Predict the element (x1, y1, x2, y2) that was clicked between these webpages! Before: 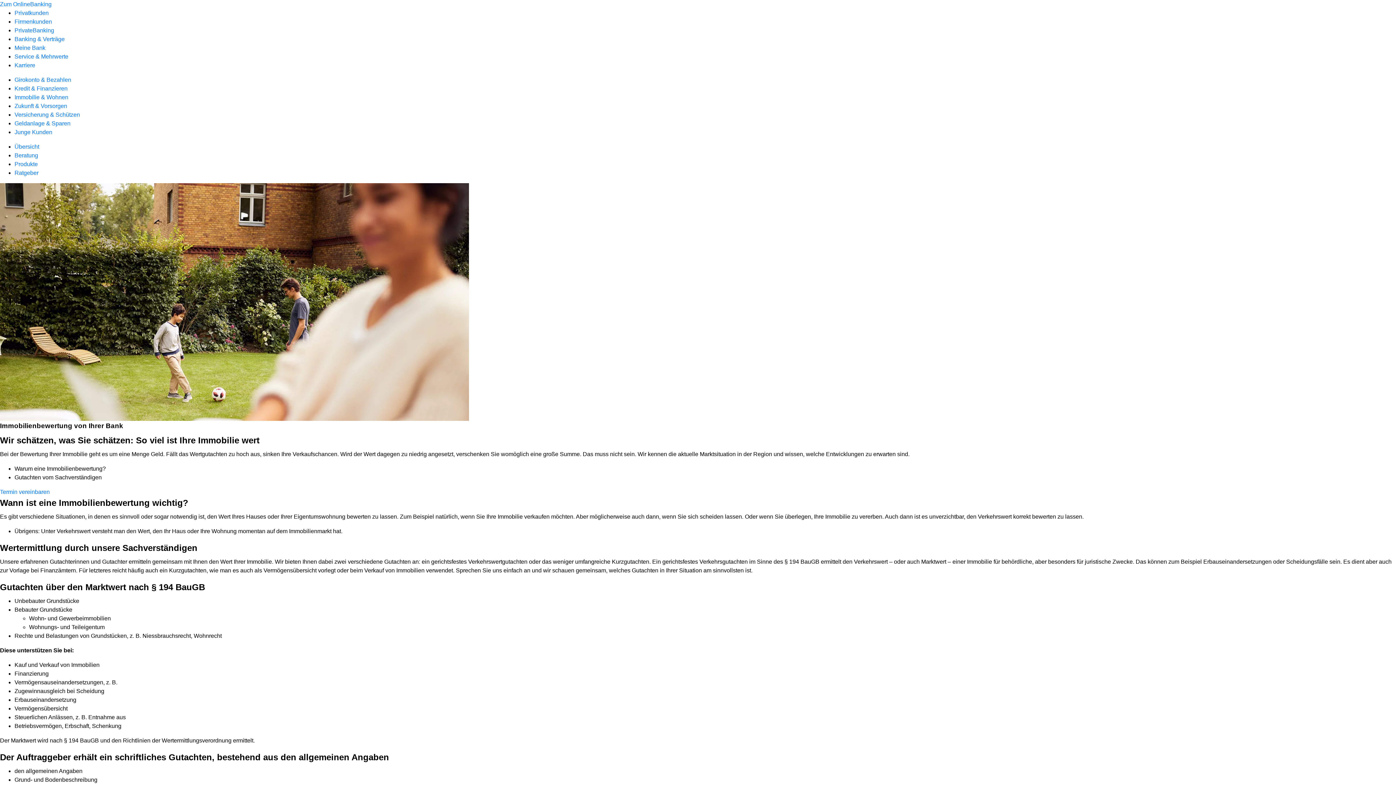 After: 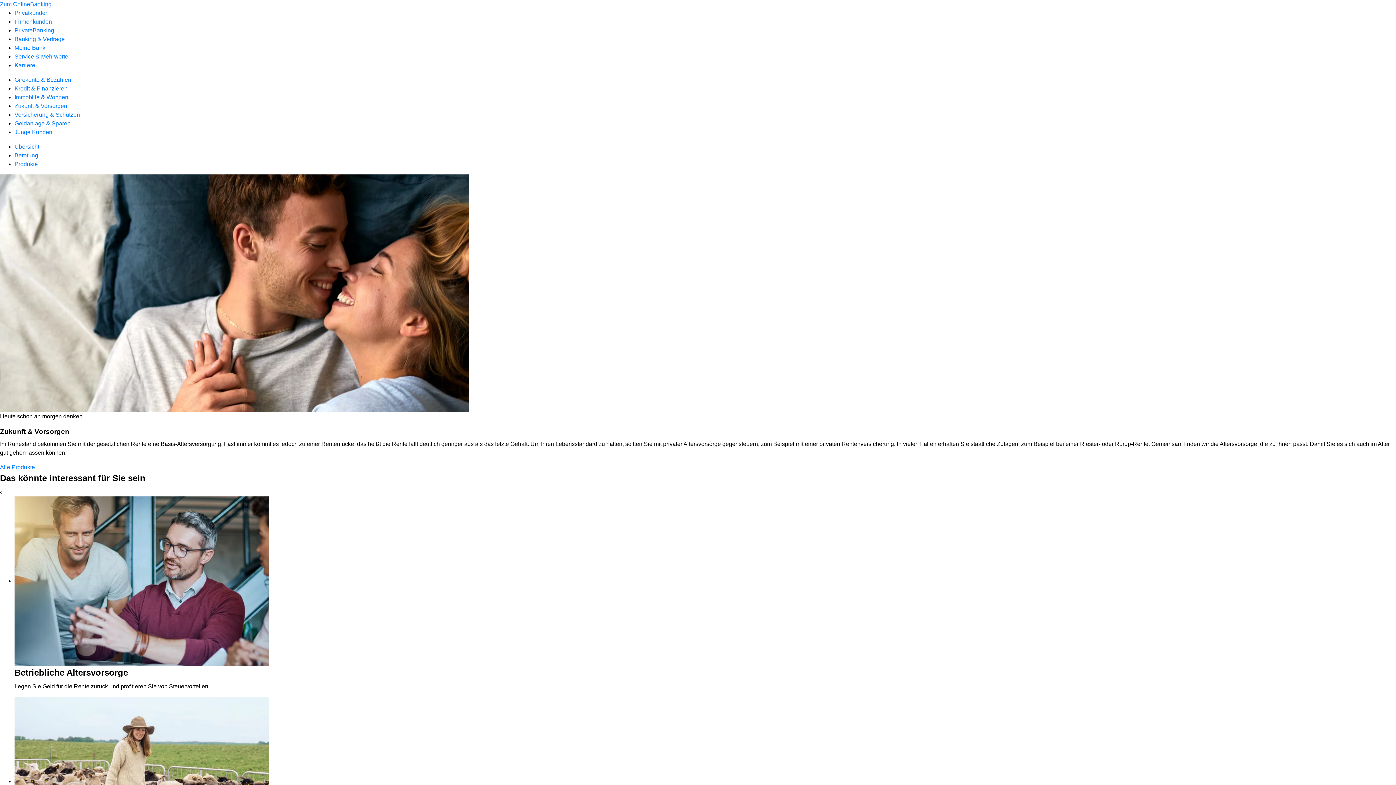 Action: bbox: (14, 102, 67, 109) label: Zukunft & Vorsorgen